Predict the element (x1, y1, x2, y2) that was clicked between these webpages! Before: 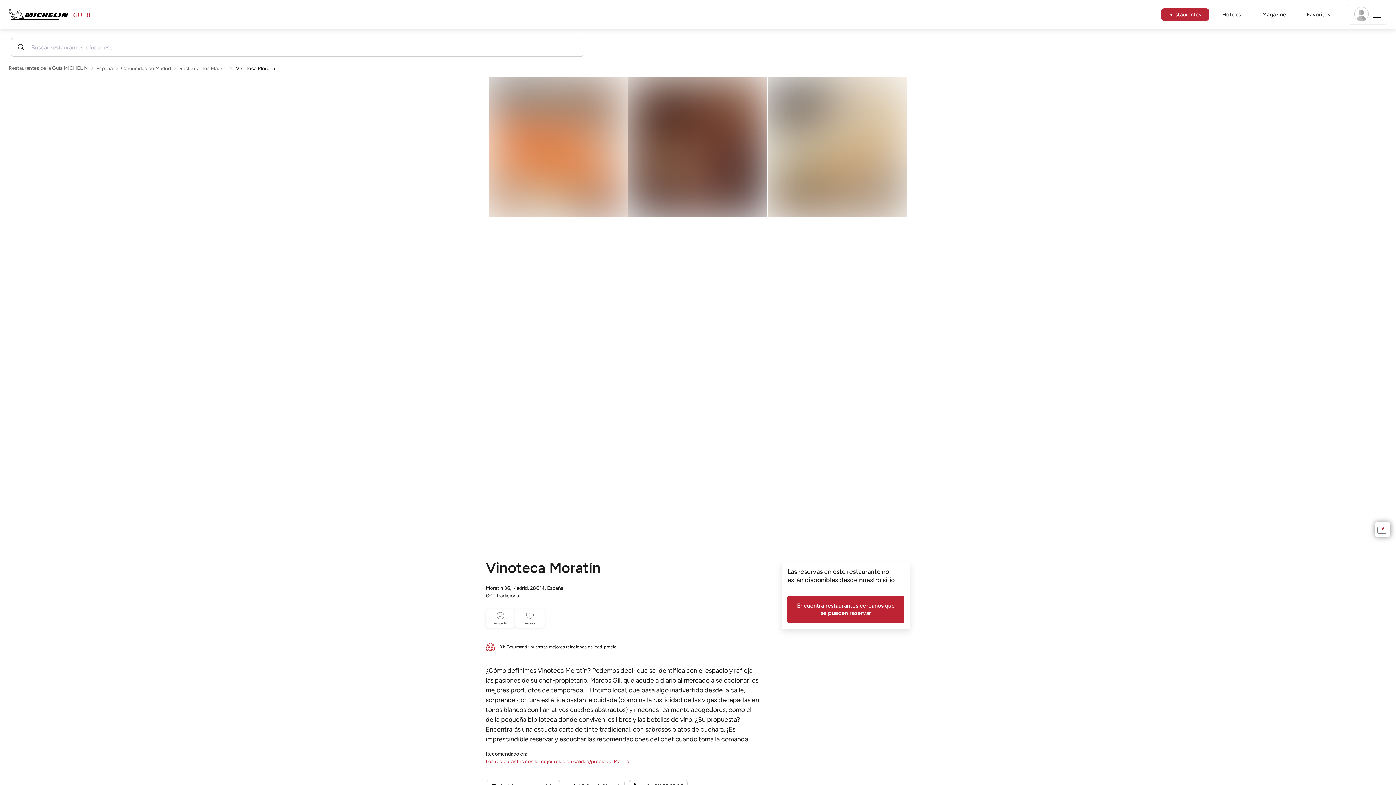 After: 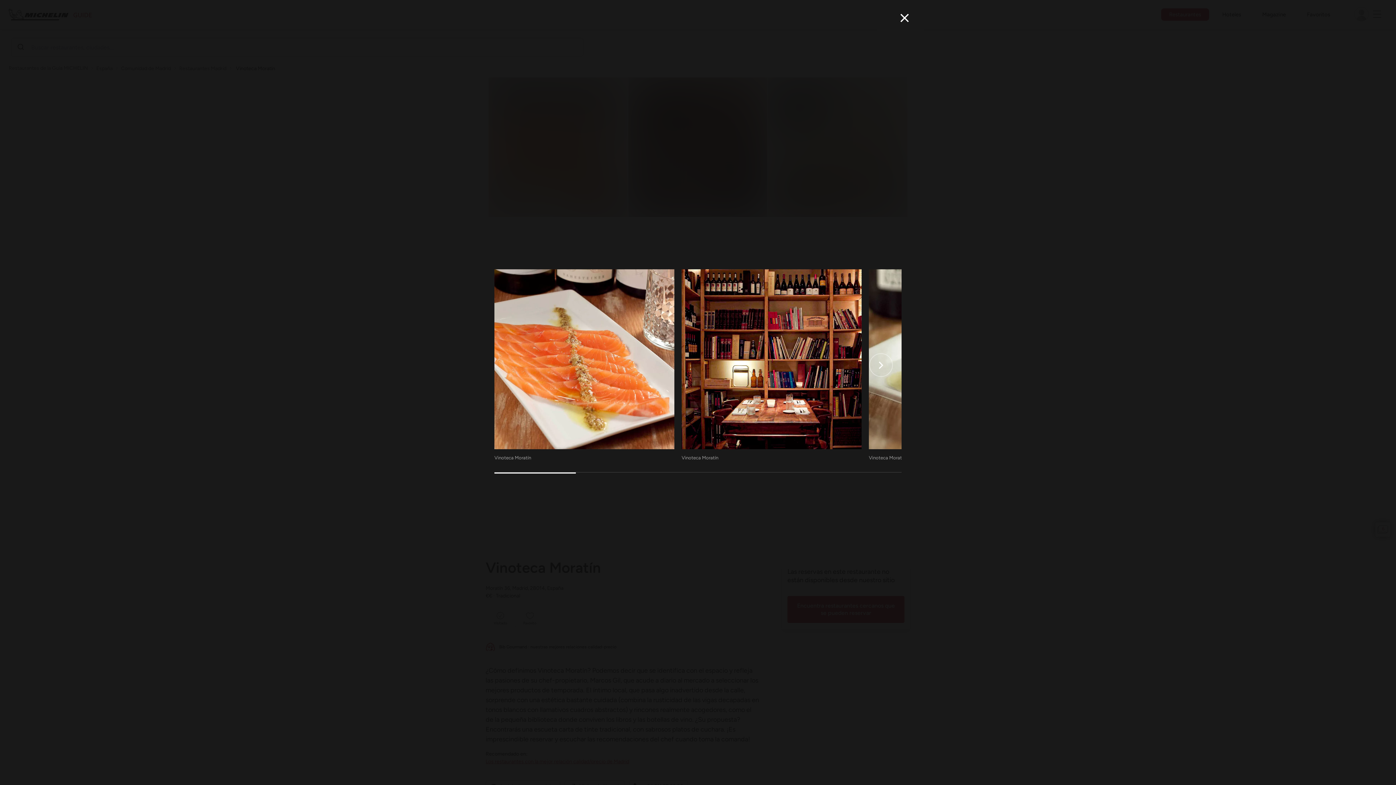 Action: bbox: (1375, 522, 1390, 537) label: 6